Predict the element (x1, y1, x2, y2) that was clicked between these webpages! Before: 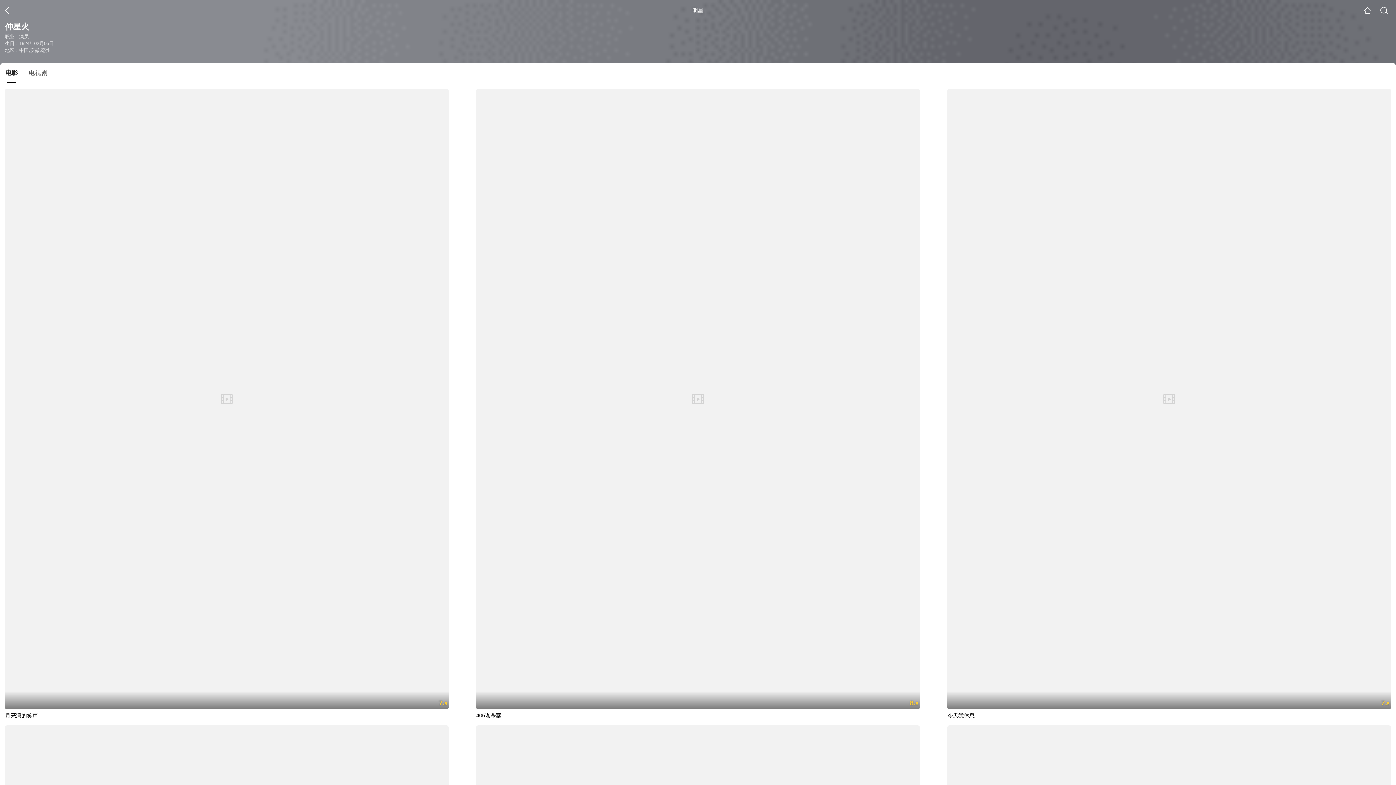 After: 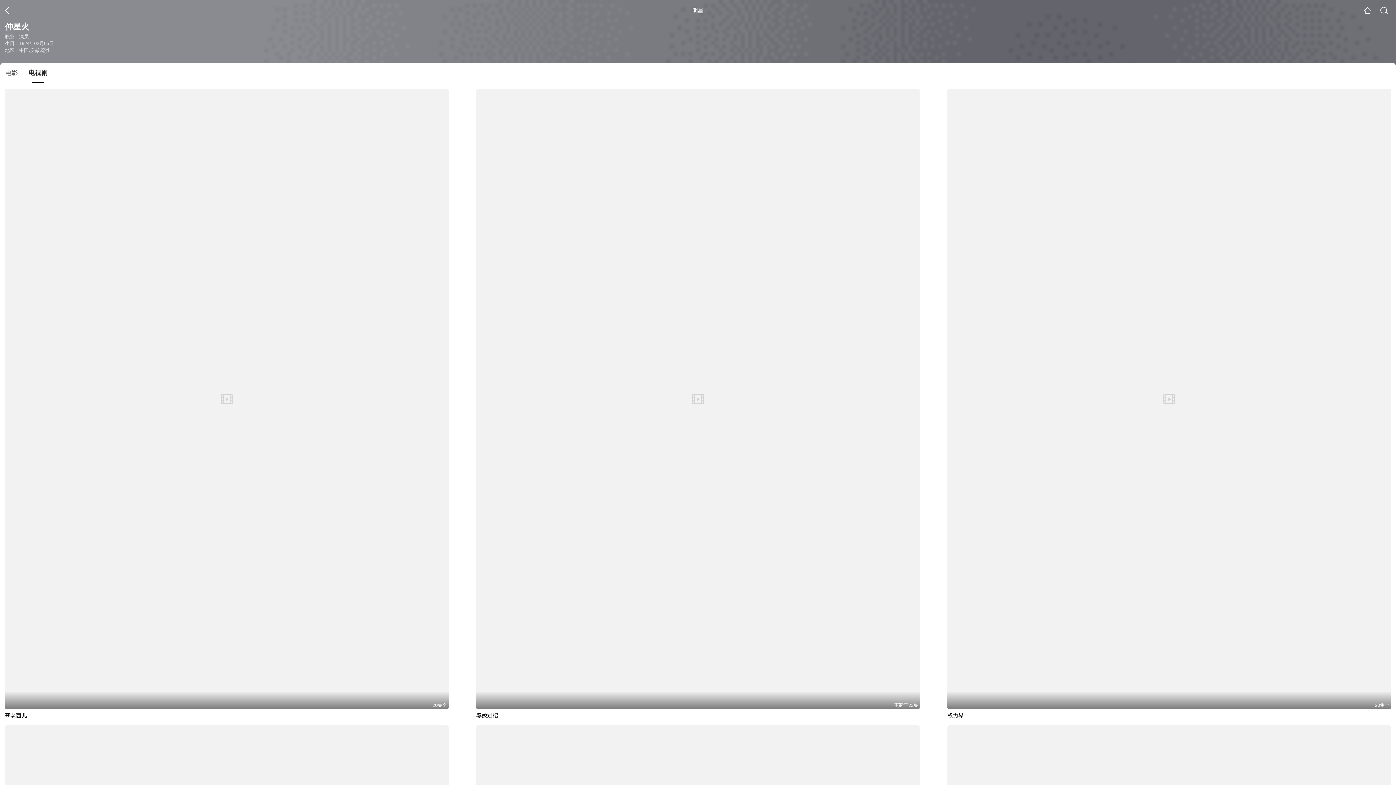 Action: bbox: (23, 68, 52, 82) label: 电视剧